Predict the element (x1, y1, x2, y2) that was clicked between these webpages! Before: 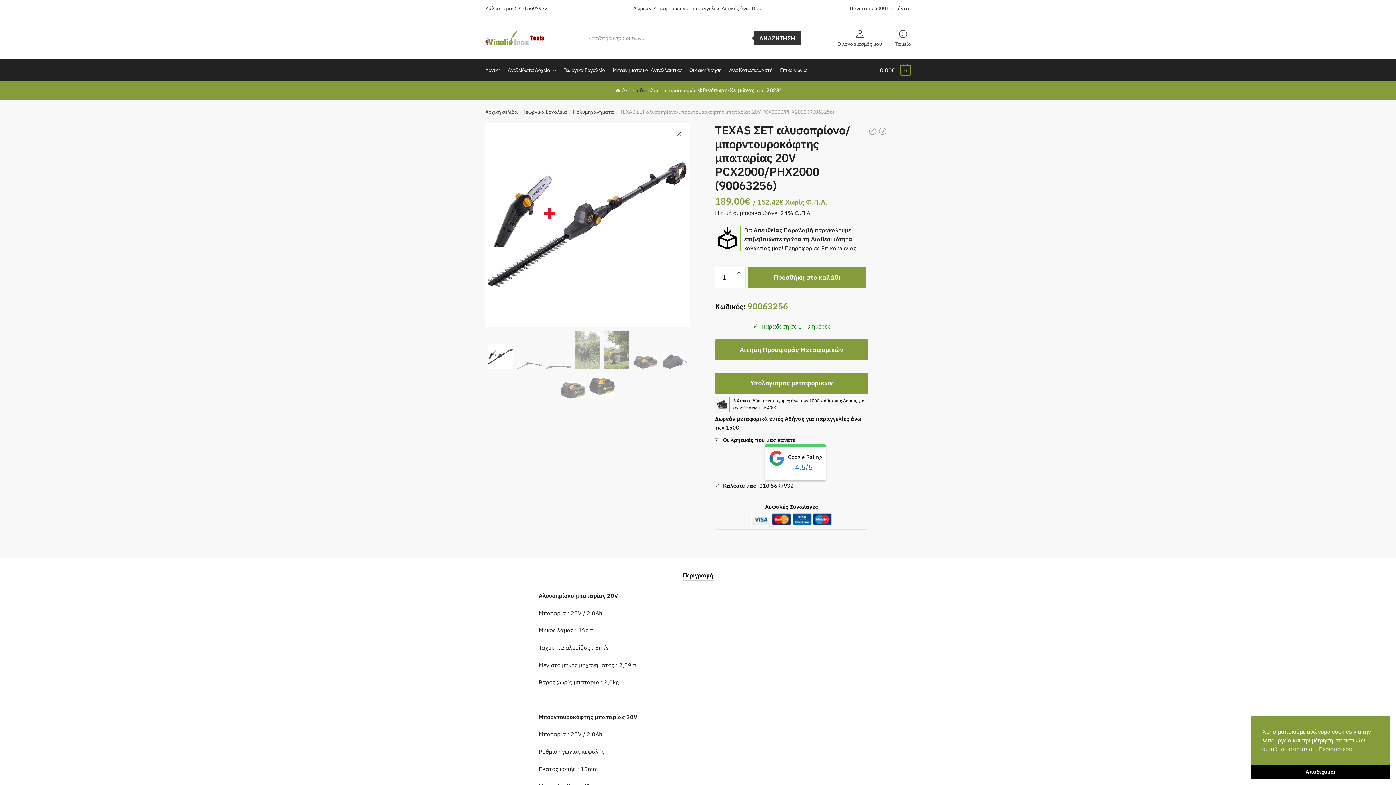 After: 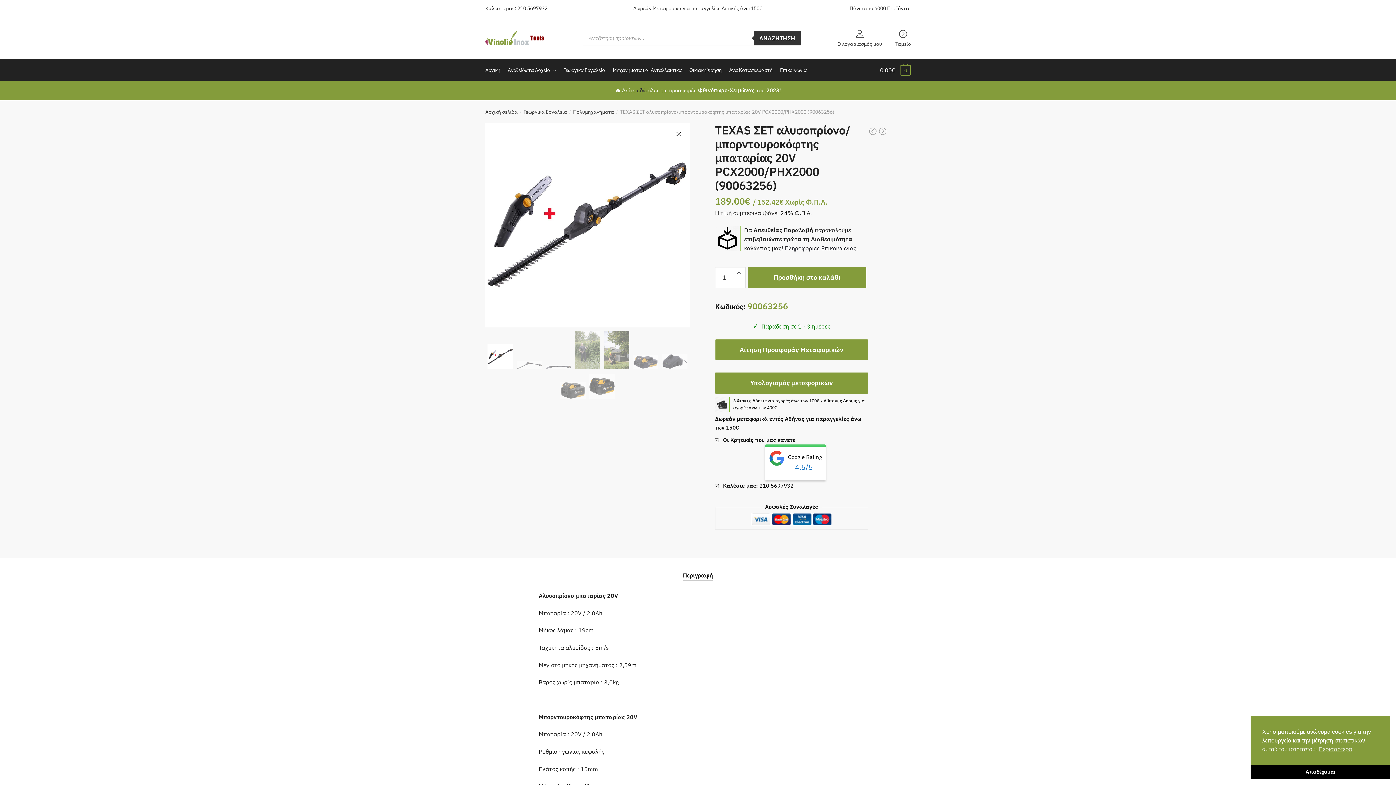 Action: bbox: (683, 558, 713, 580) label: Περιγραφή